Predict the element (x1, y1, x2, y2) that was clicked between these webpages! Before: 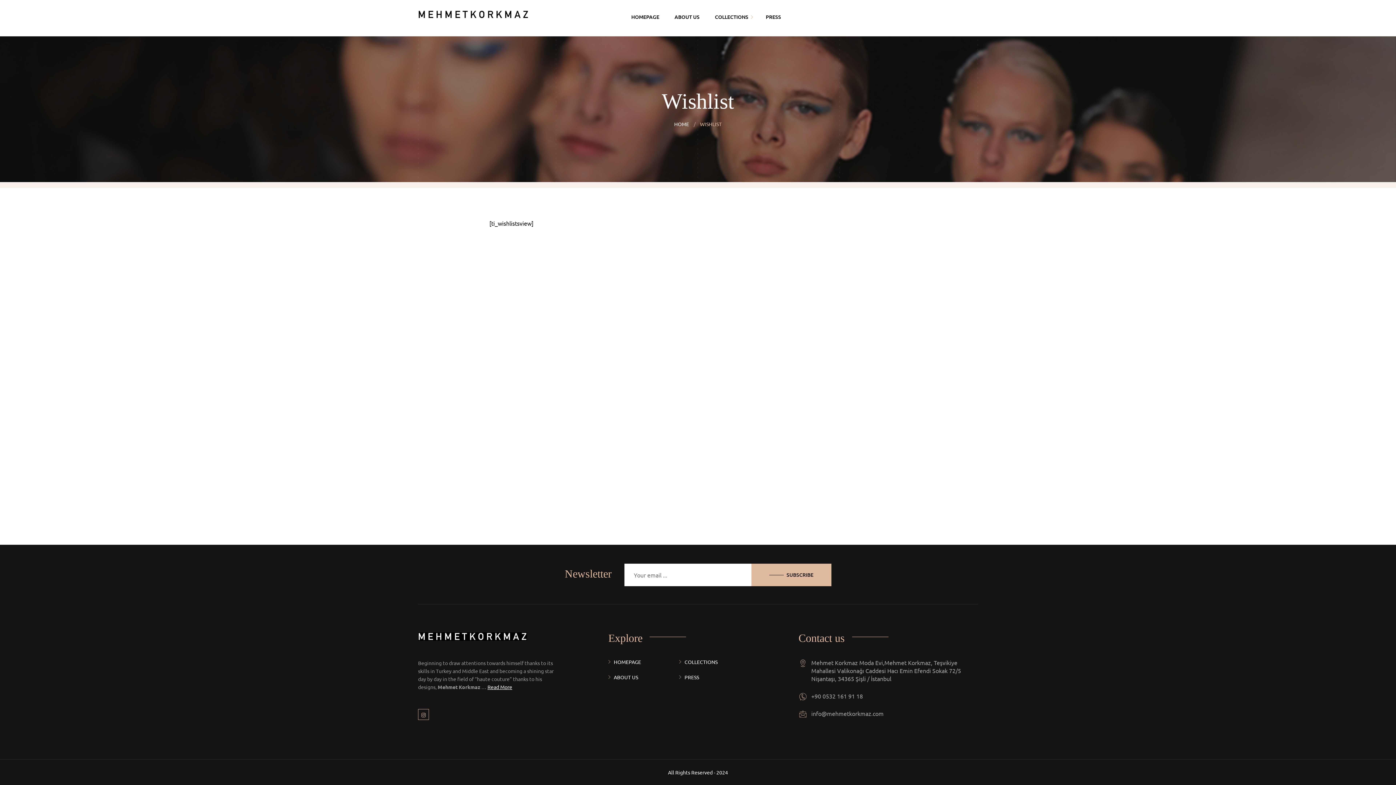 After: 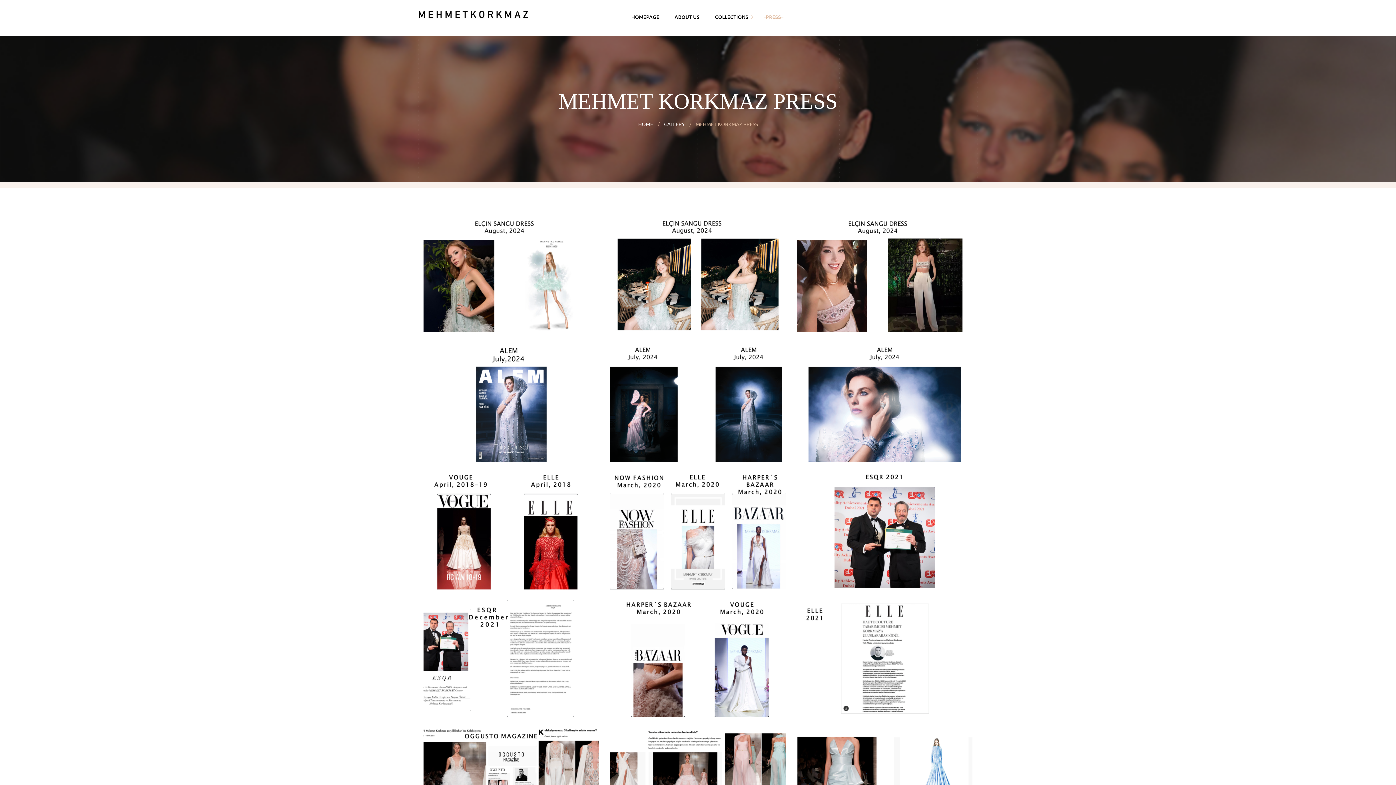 Action: bbox: (758, 13, 783, 20) label: PRESS